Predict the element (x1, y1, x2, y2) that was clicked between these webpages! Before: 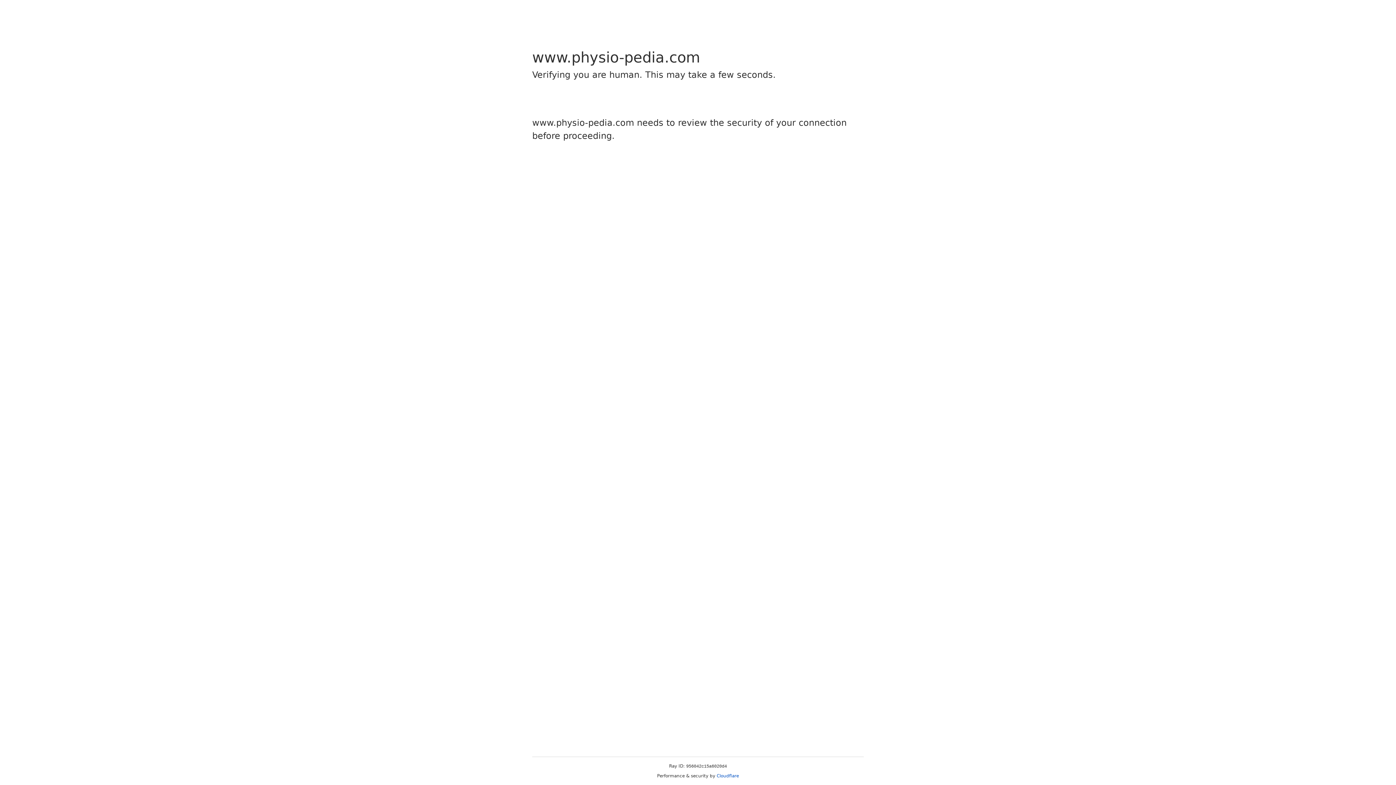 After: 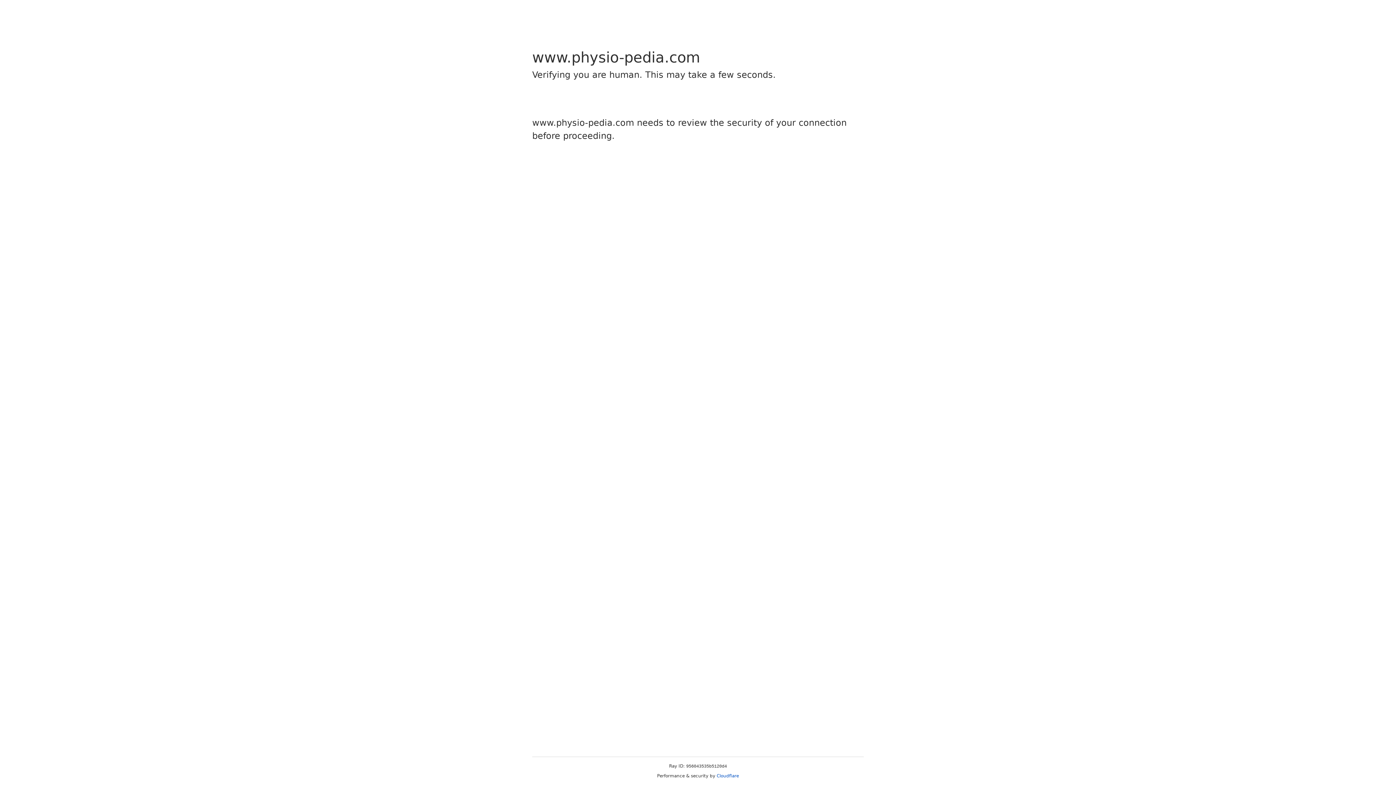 Action: bbox: (716, 773, 739, 778) label: Cloudflare